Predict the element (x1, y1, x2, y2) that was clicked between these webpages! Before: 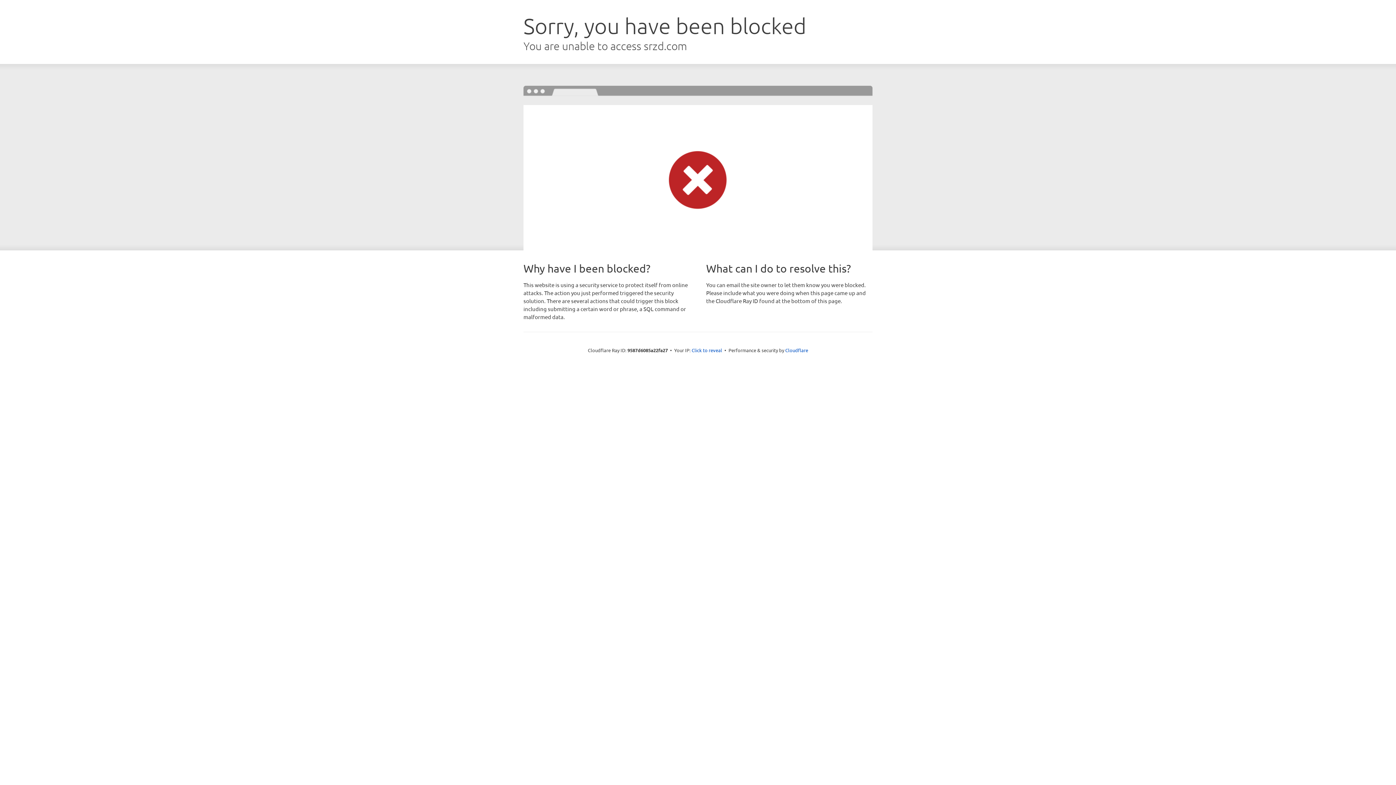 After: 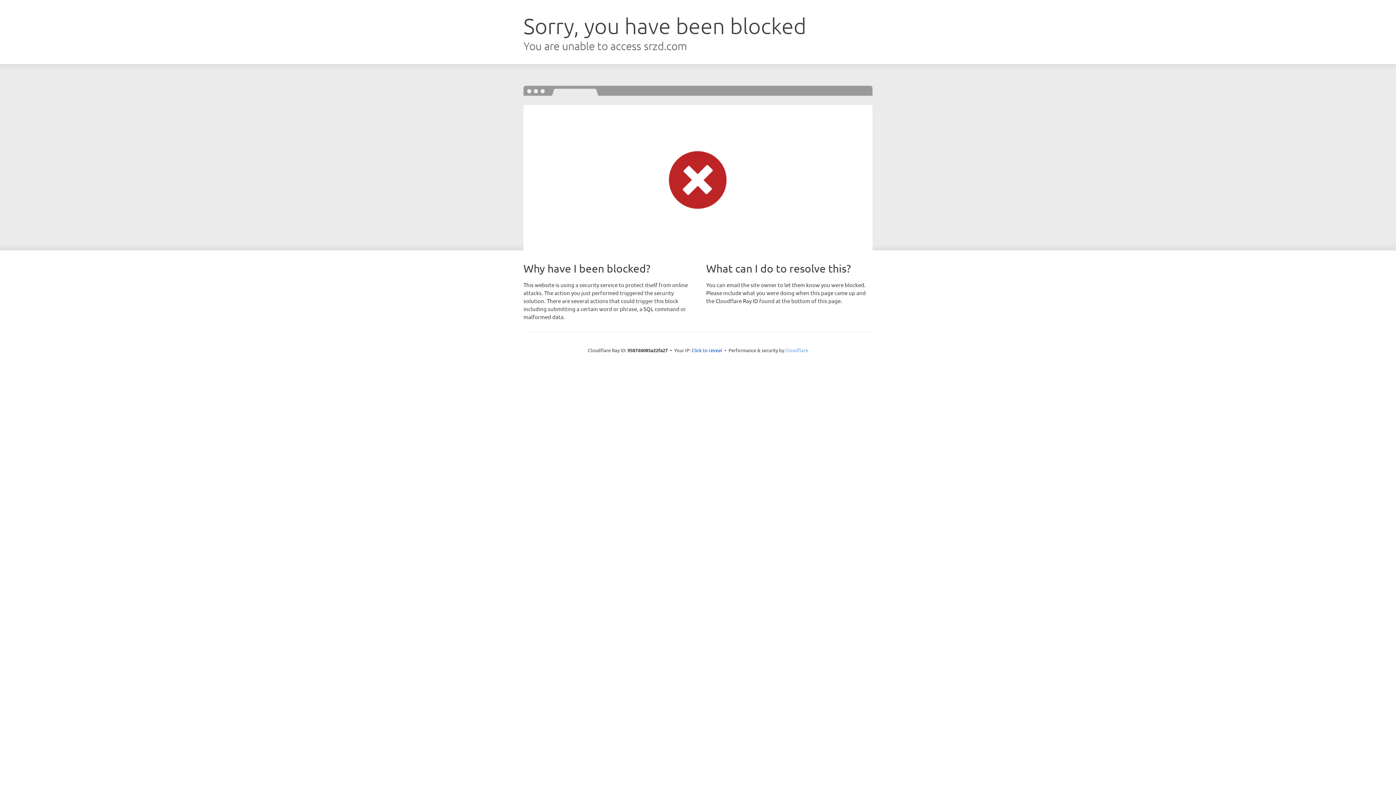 Action: bbox: (785, 347, 808, 353) label: Cloudflare